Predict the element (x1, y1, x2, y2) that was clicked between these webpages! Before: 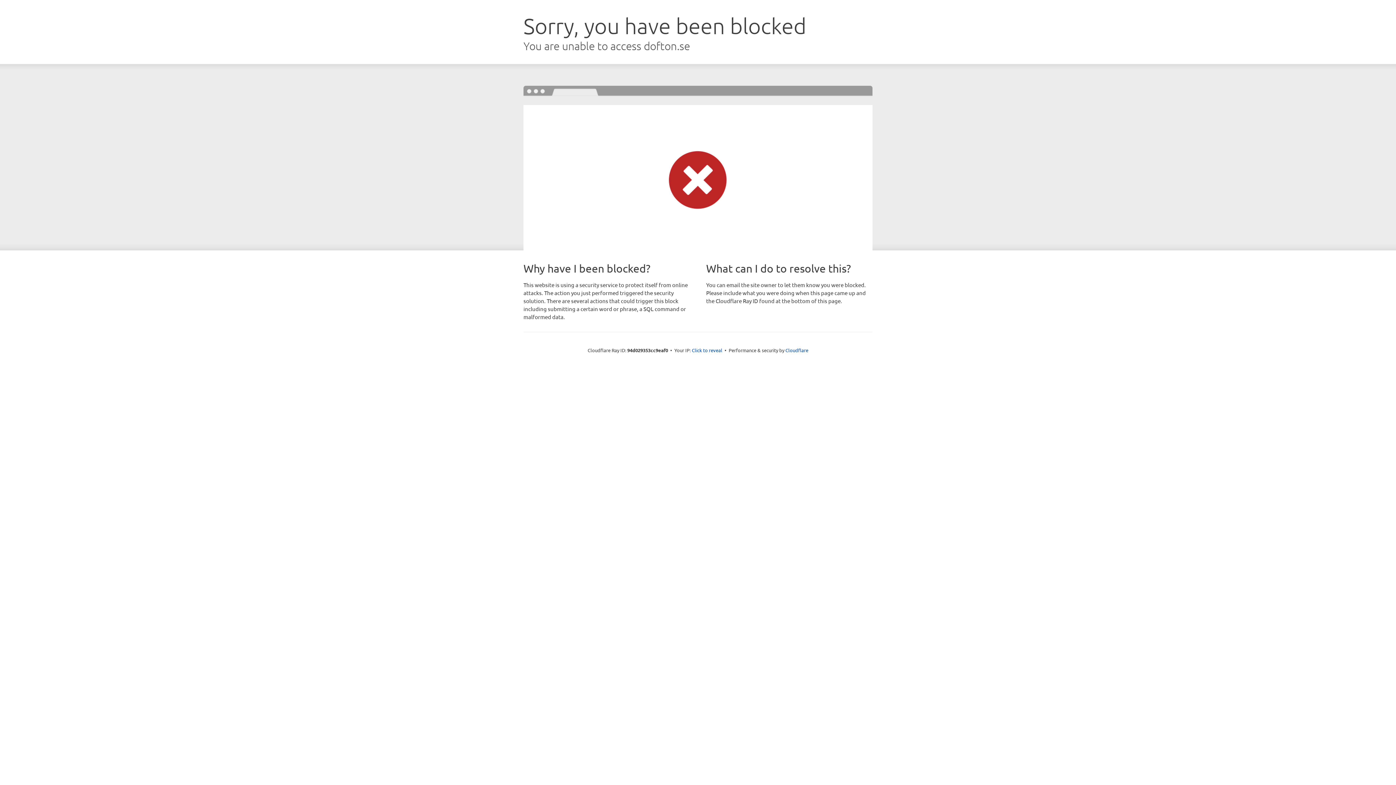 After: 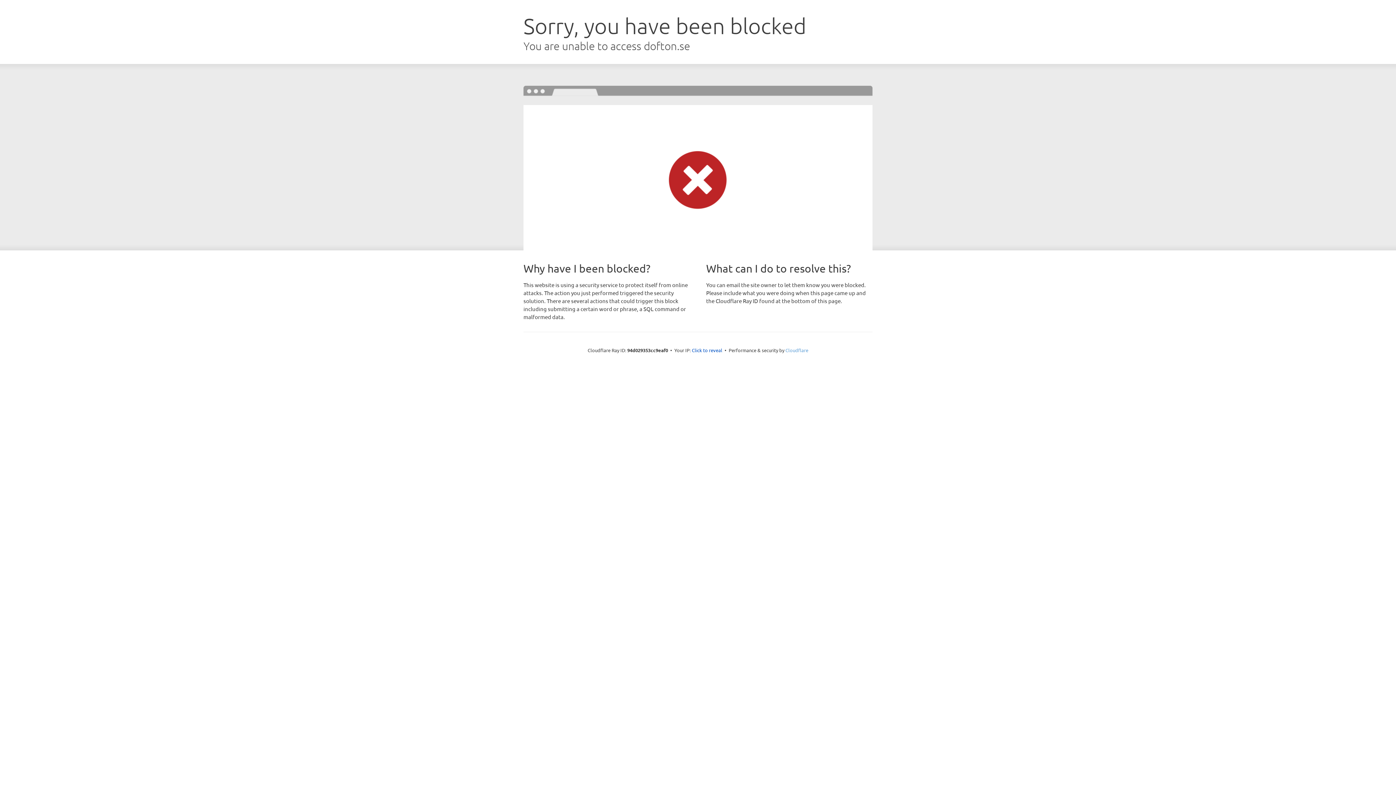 Action: bbox: (785, 347, 808, 353) label: Cloudflare